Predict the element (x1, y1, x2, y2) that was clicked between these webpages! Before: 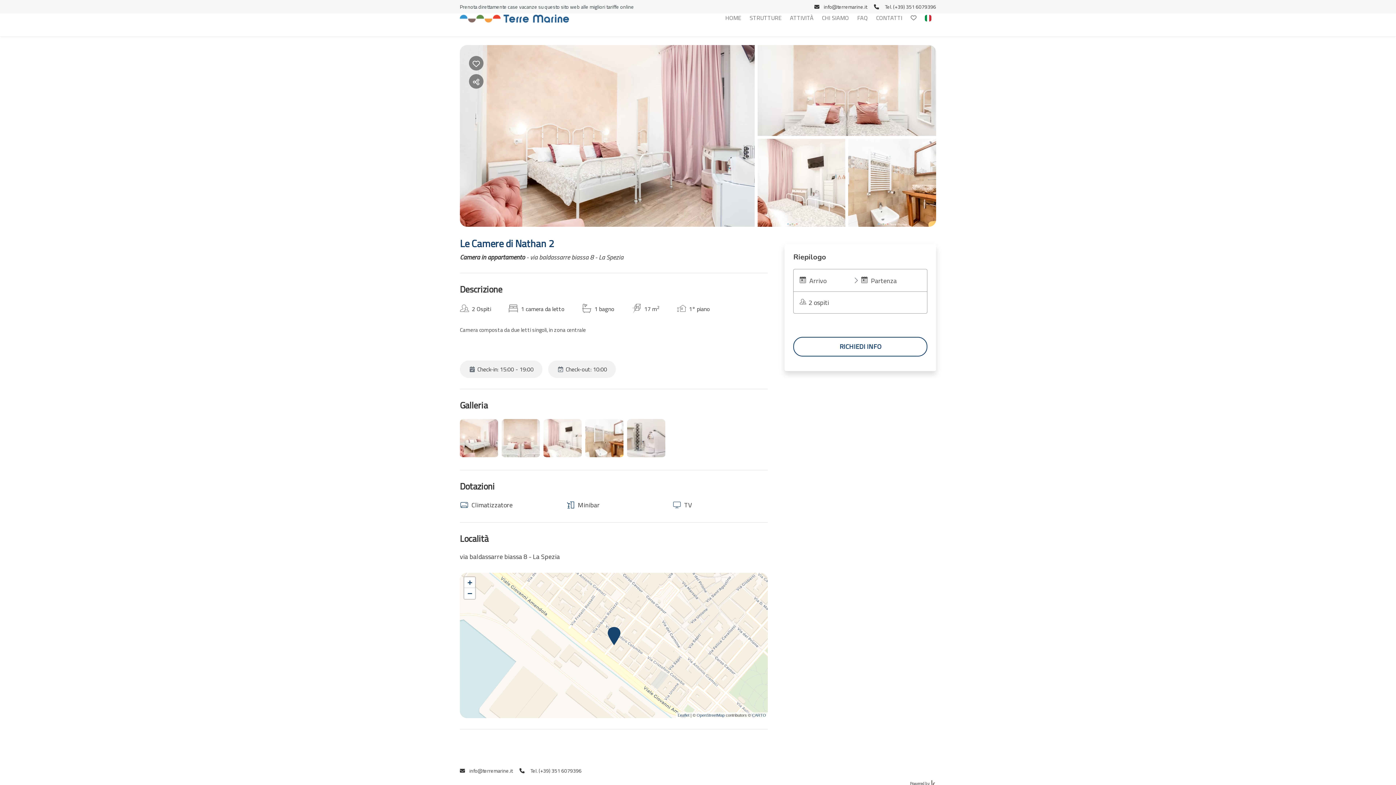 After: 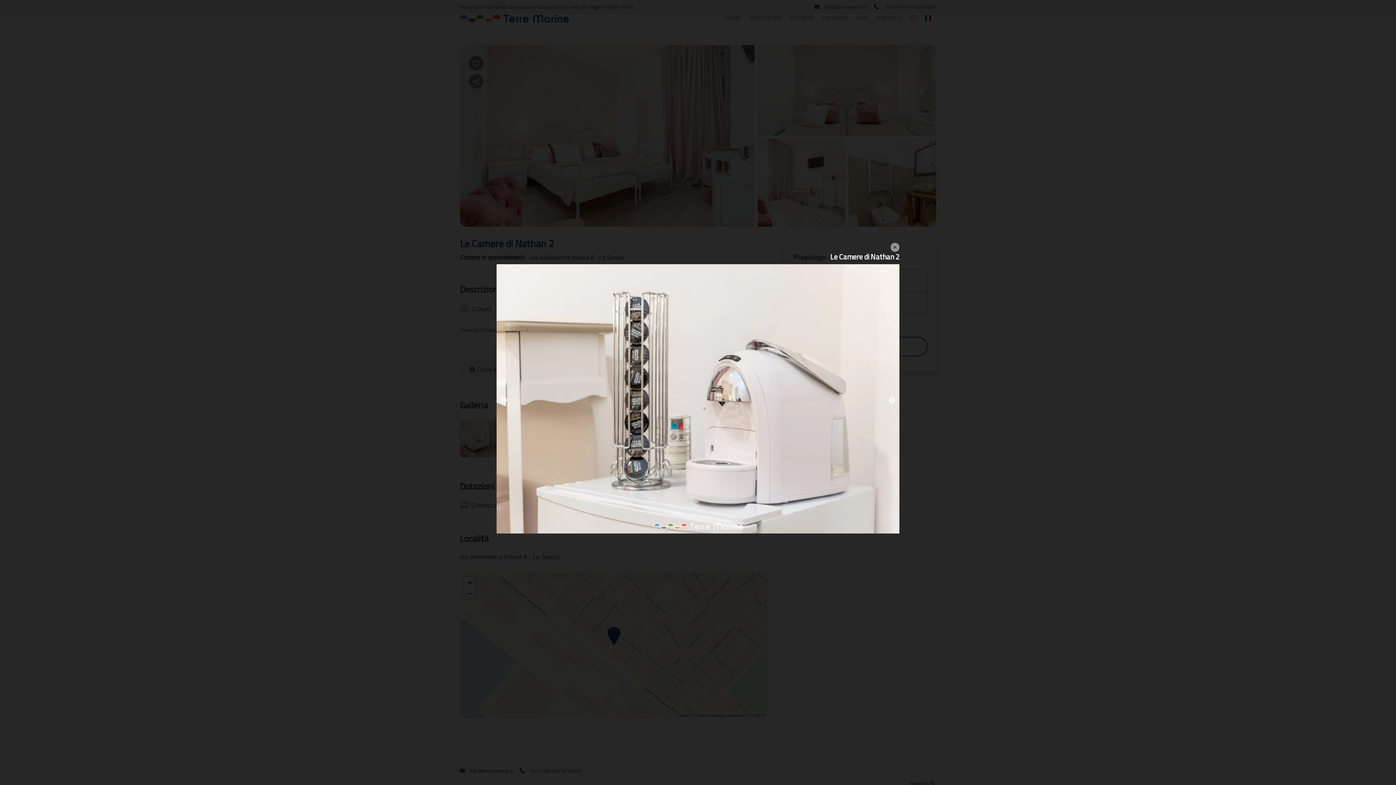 Action: bbox: (627, 419, 665, 458)